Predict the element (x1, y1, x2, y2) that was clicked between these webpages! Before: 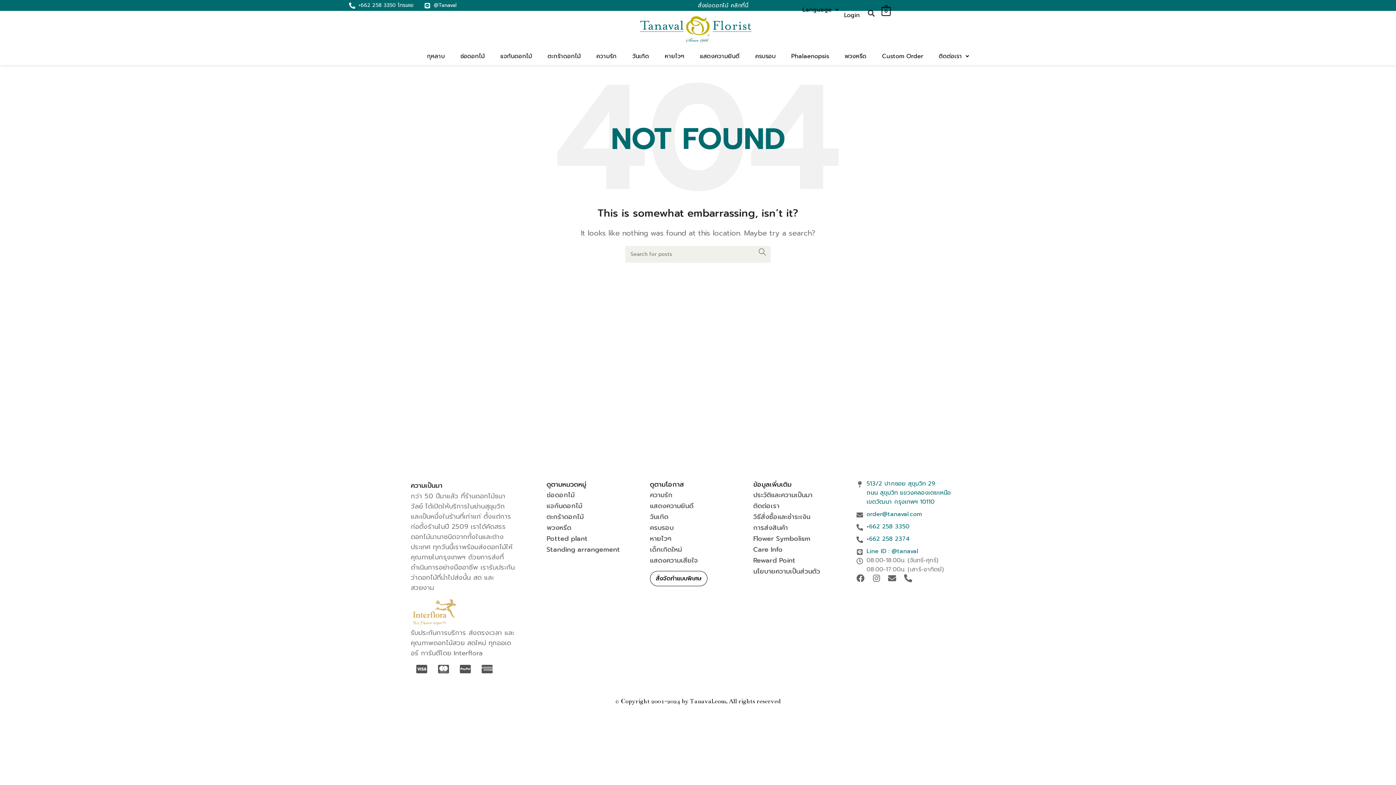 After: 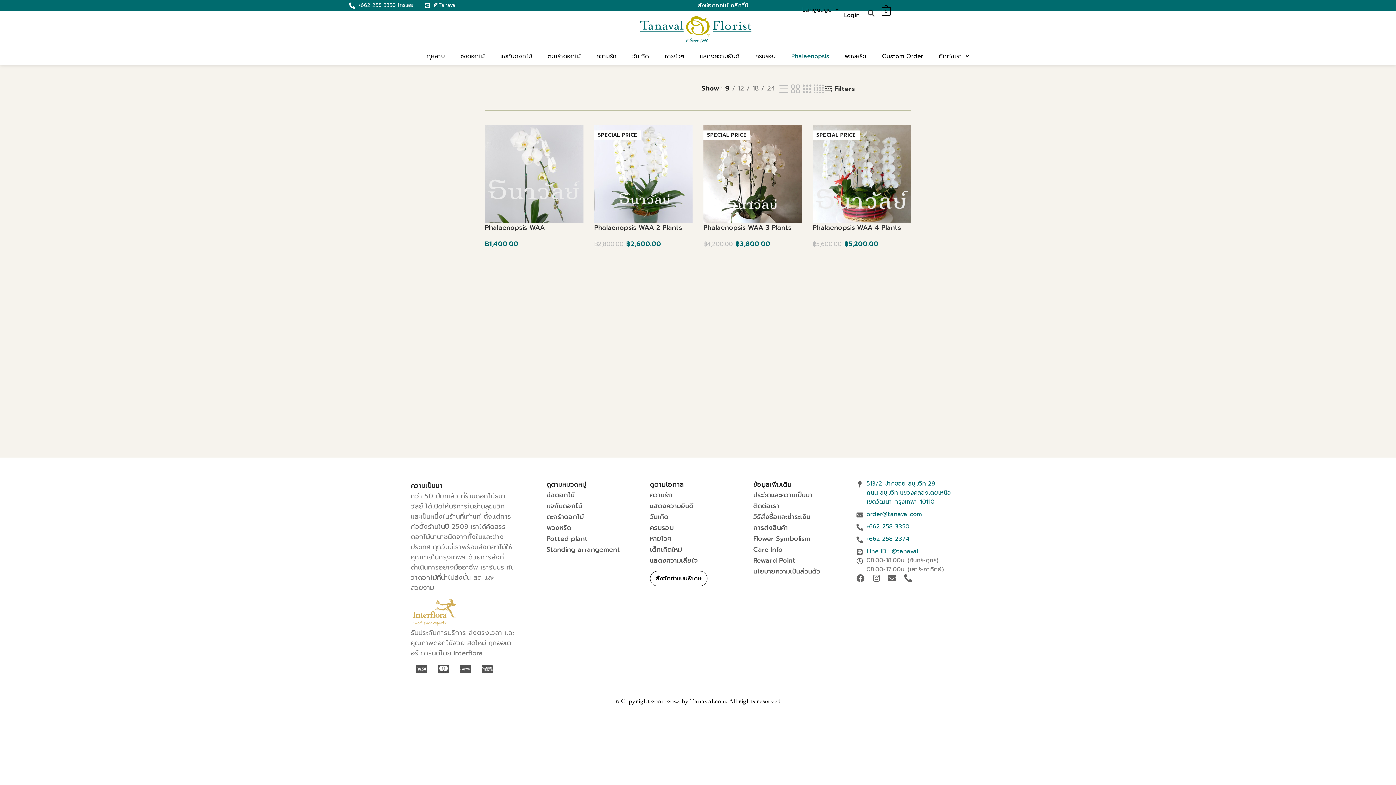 Action: label: Phalaenopsis bbox: (787, 51, 832, 61)